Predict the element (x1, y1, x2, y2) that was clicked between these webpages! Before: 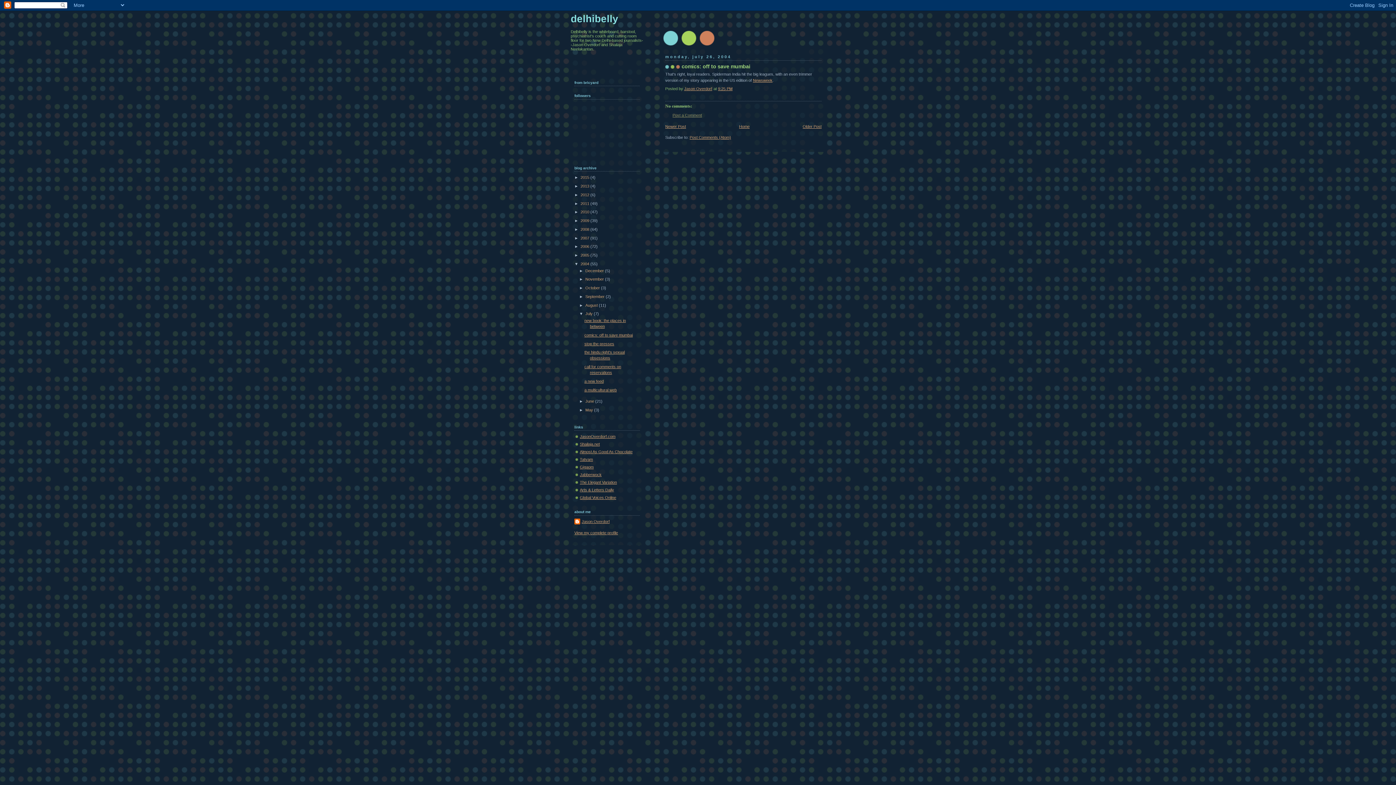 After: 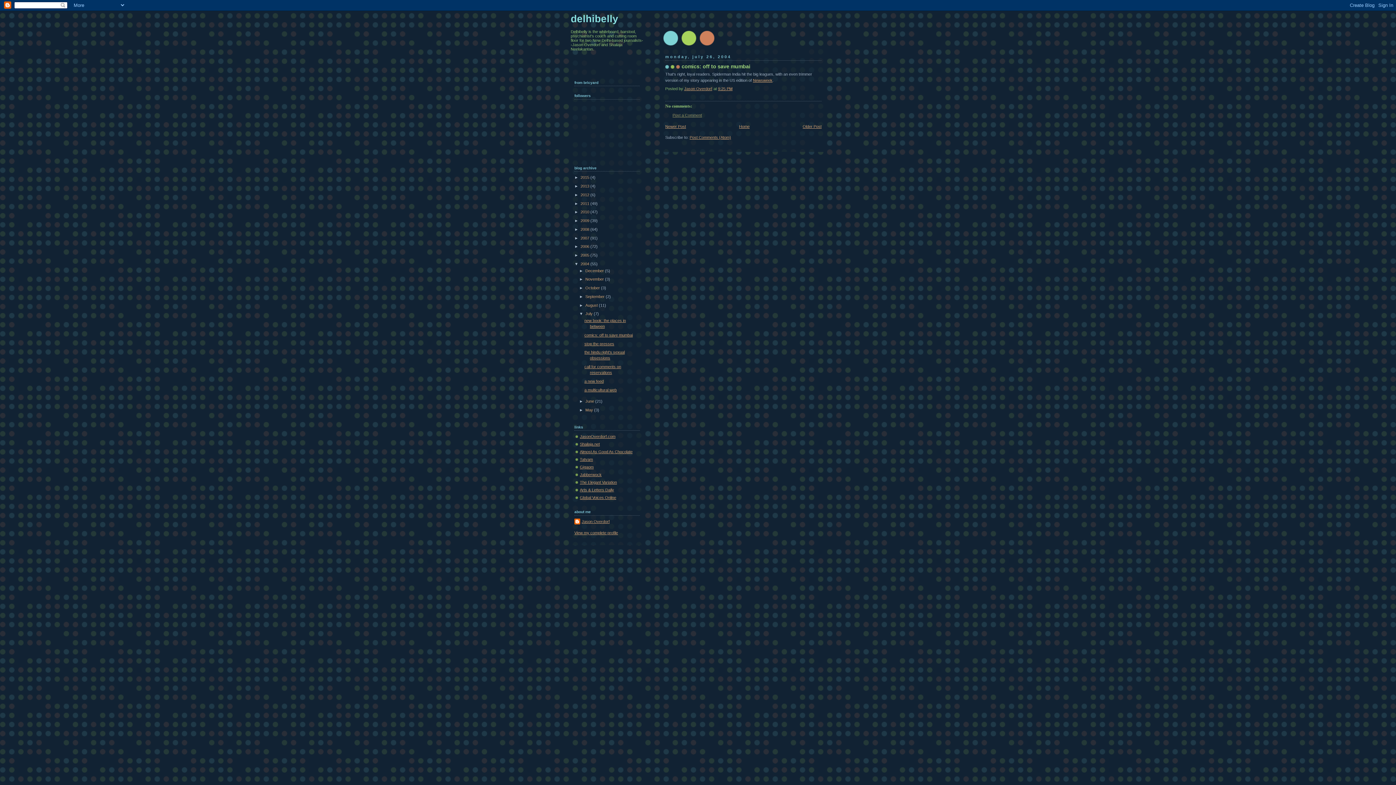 Action: label: comics: off to save mumbai bbox: (584, 333, 632, 337)